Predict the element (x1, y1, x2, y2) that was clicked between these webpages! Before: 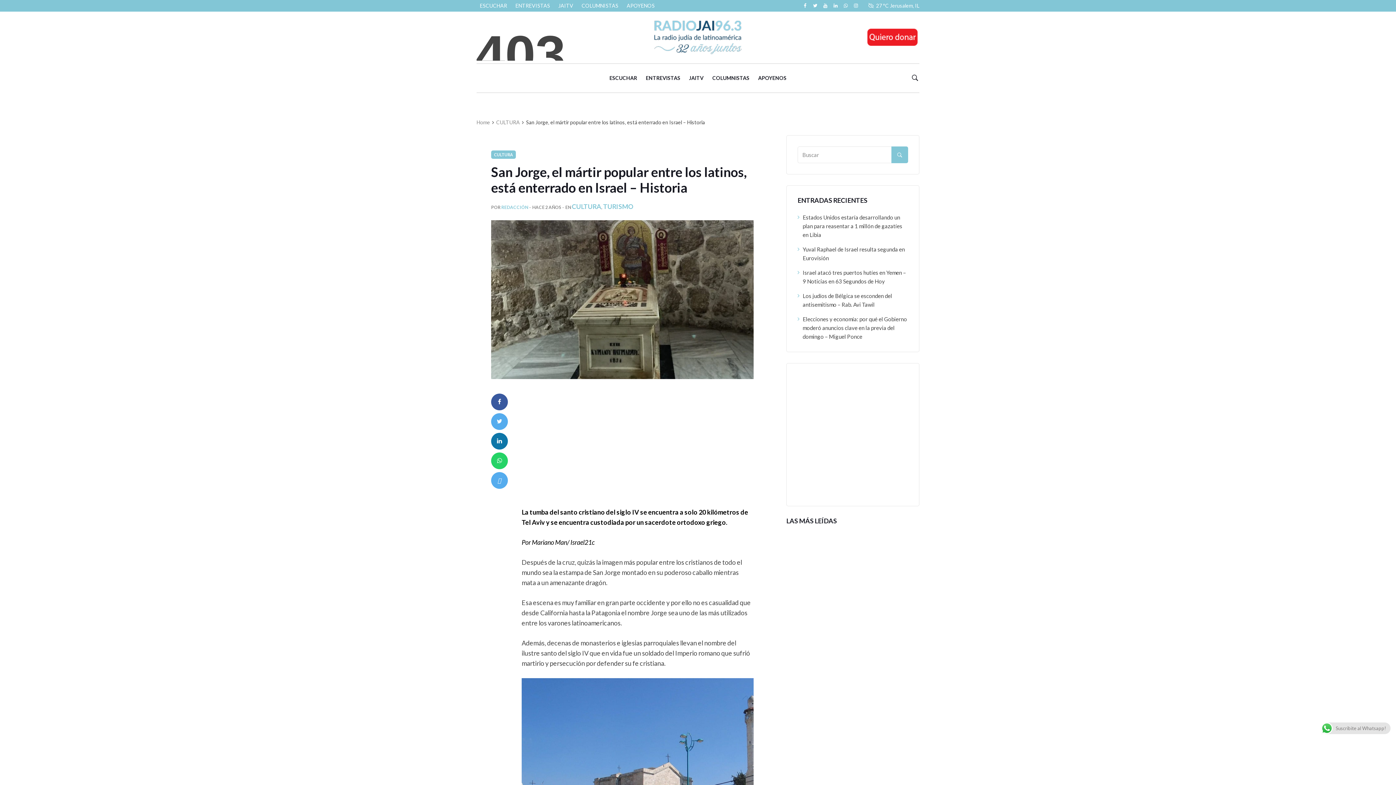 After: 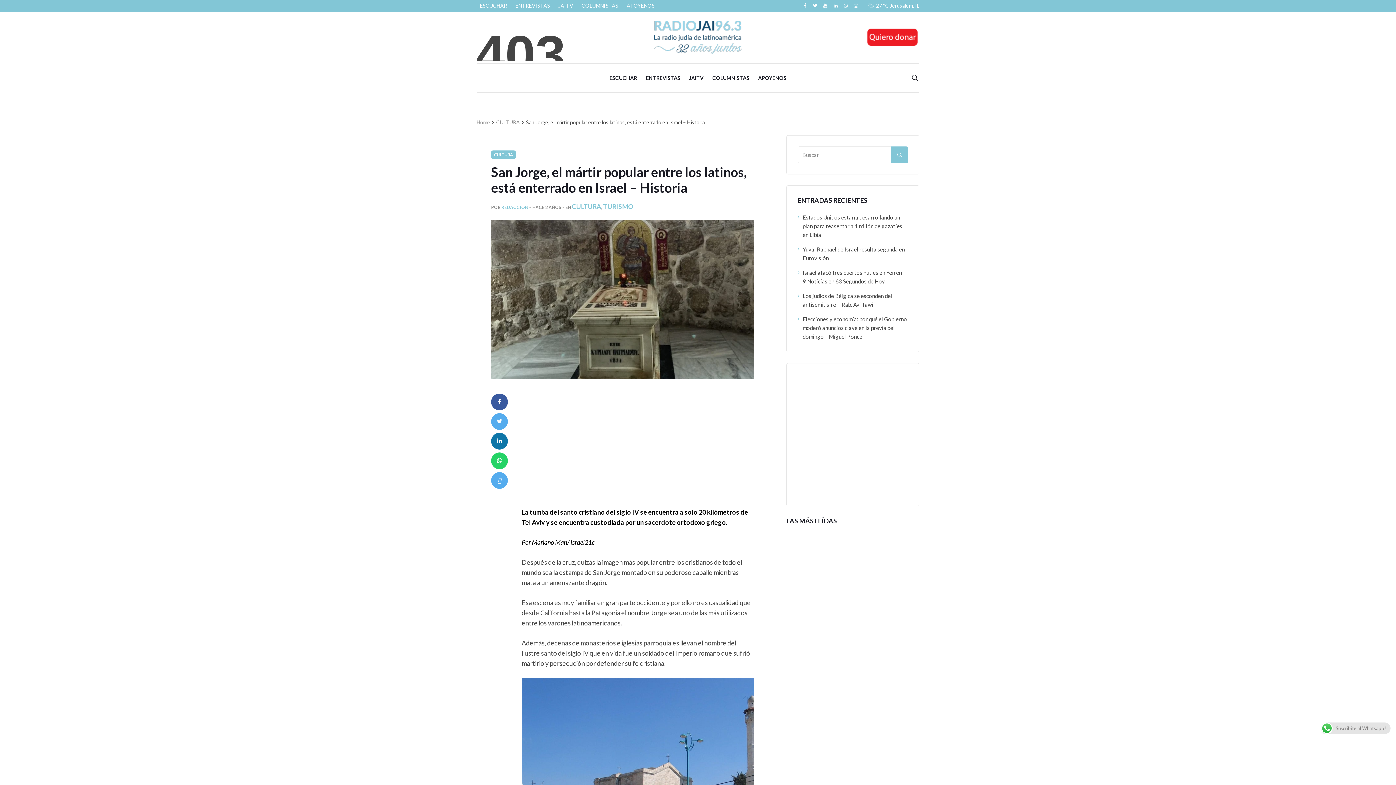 Action: bbox: (843, 0, 848, 11)